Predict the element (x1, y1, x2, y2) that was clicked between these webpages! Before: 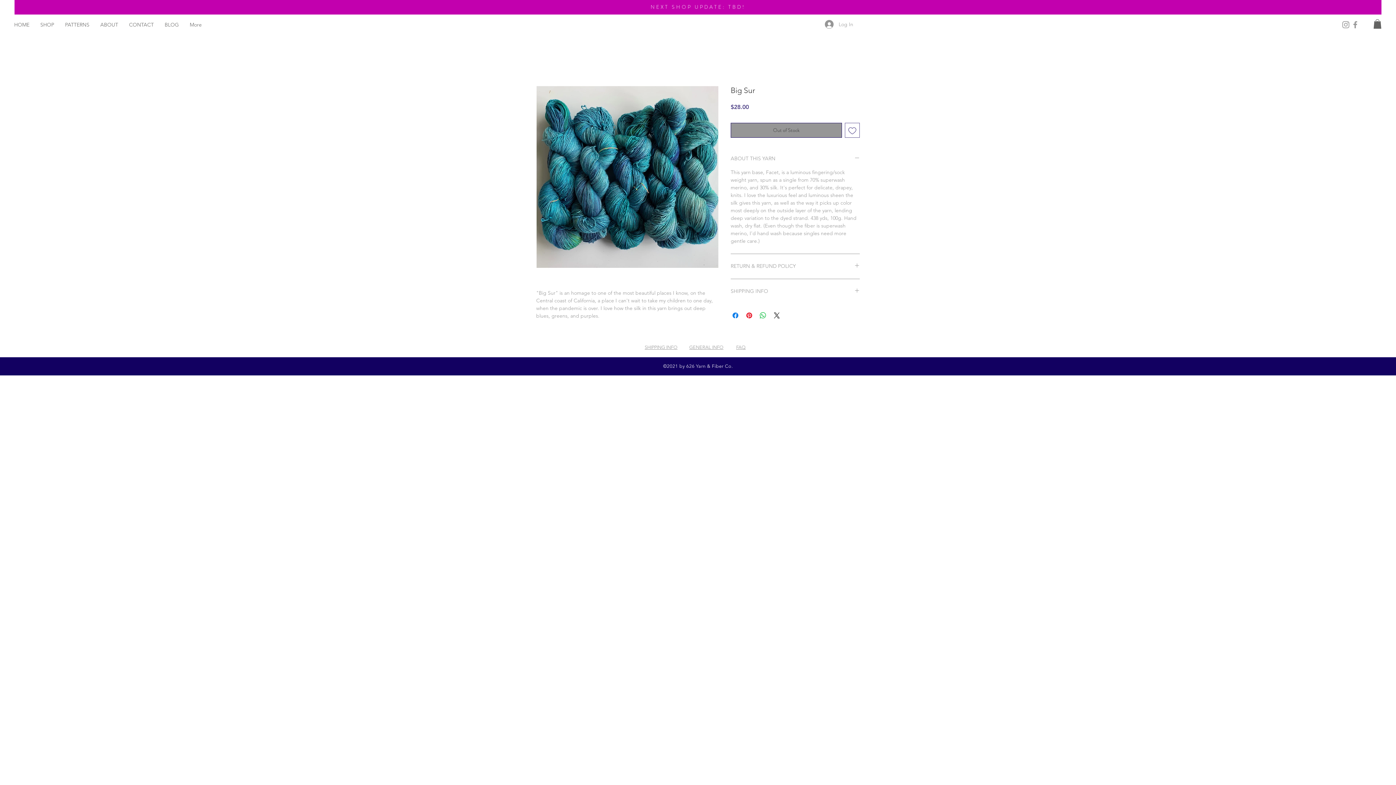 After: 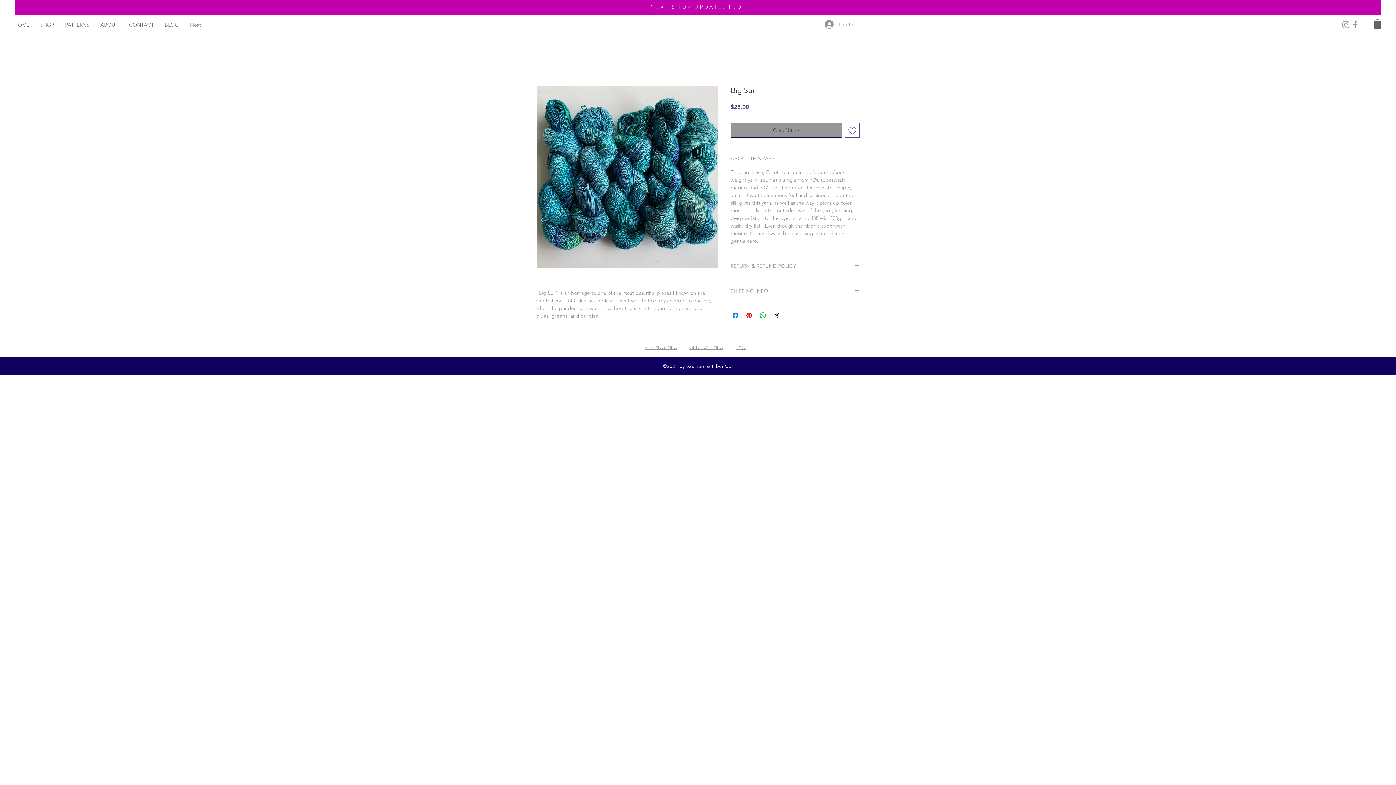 Action: bbox: (1373, 19, 1381, 28)